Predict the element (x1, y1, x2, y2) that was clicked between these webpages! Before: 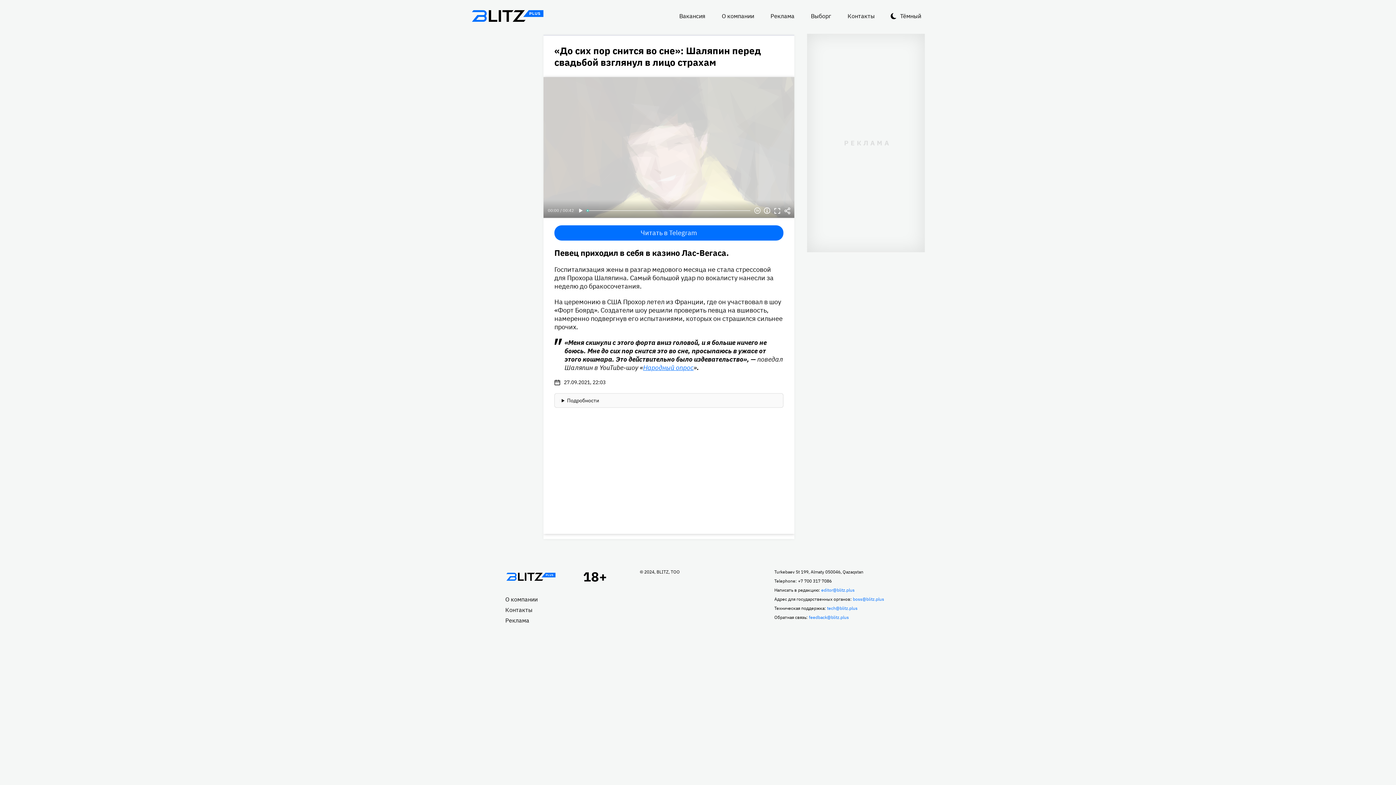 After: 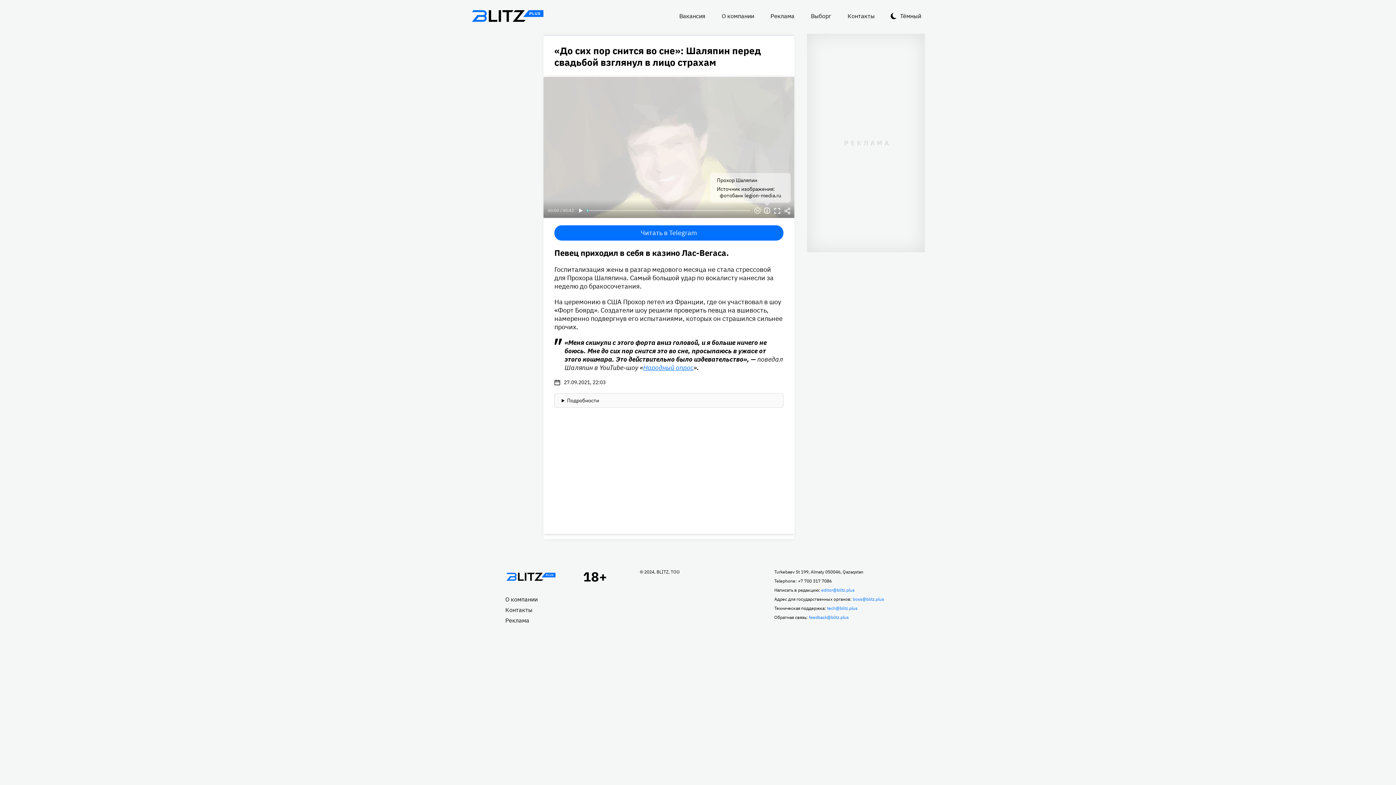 Action: label: Информация bbox: (762, 205, 772, 216)